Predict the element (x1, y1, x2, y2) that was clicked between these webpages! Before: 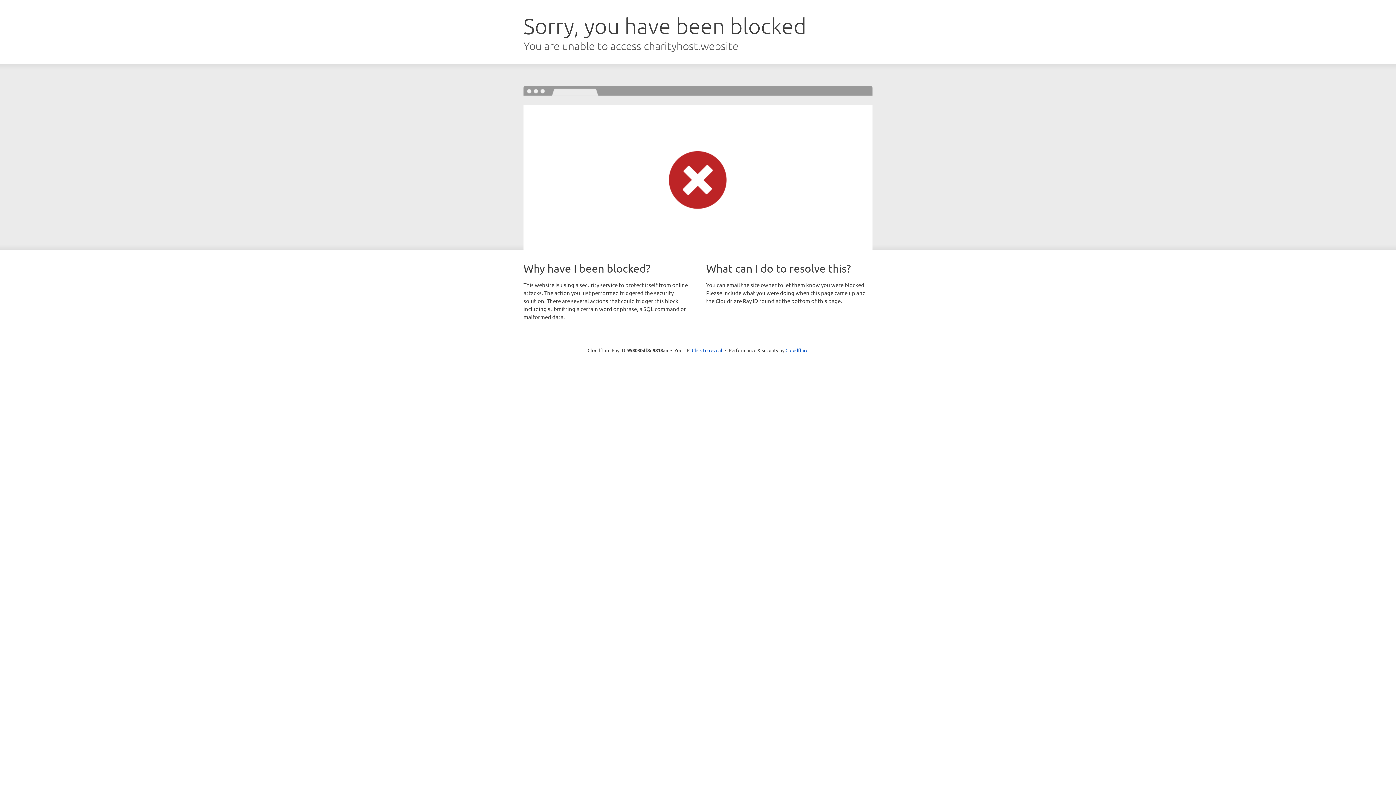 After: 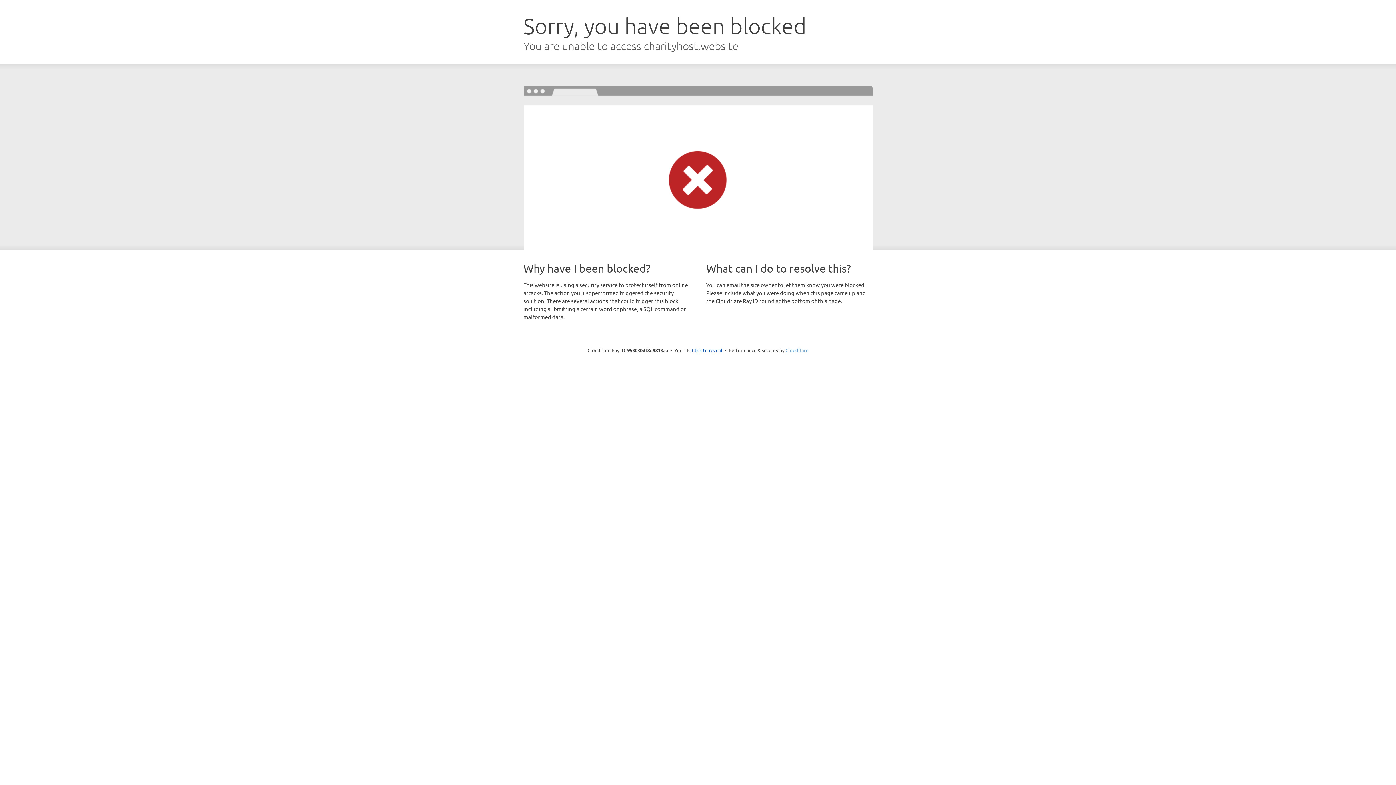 Action: bbox: (785, 347, 808, 353) label: Cloudflare